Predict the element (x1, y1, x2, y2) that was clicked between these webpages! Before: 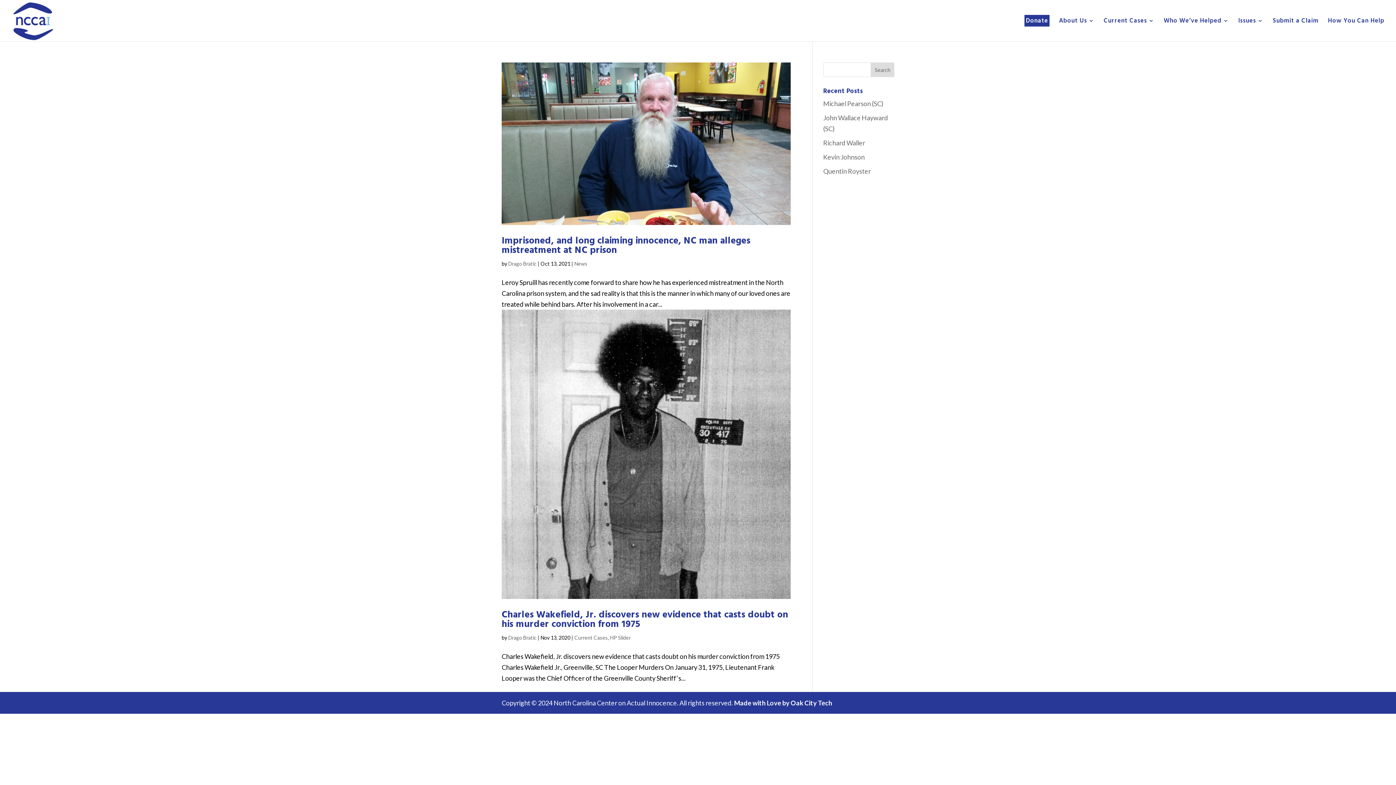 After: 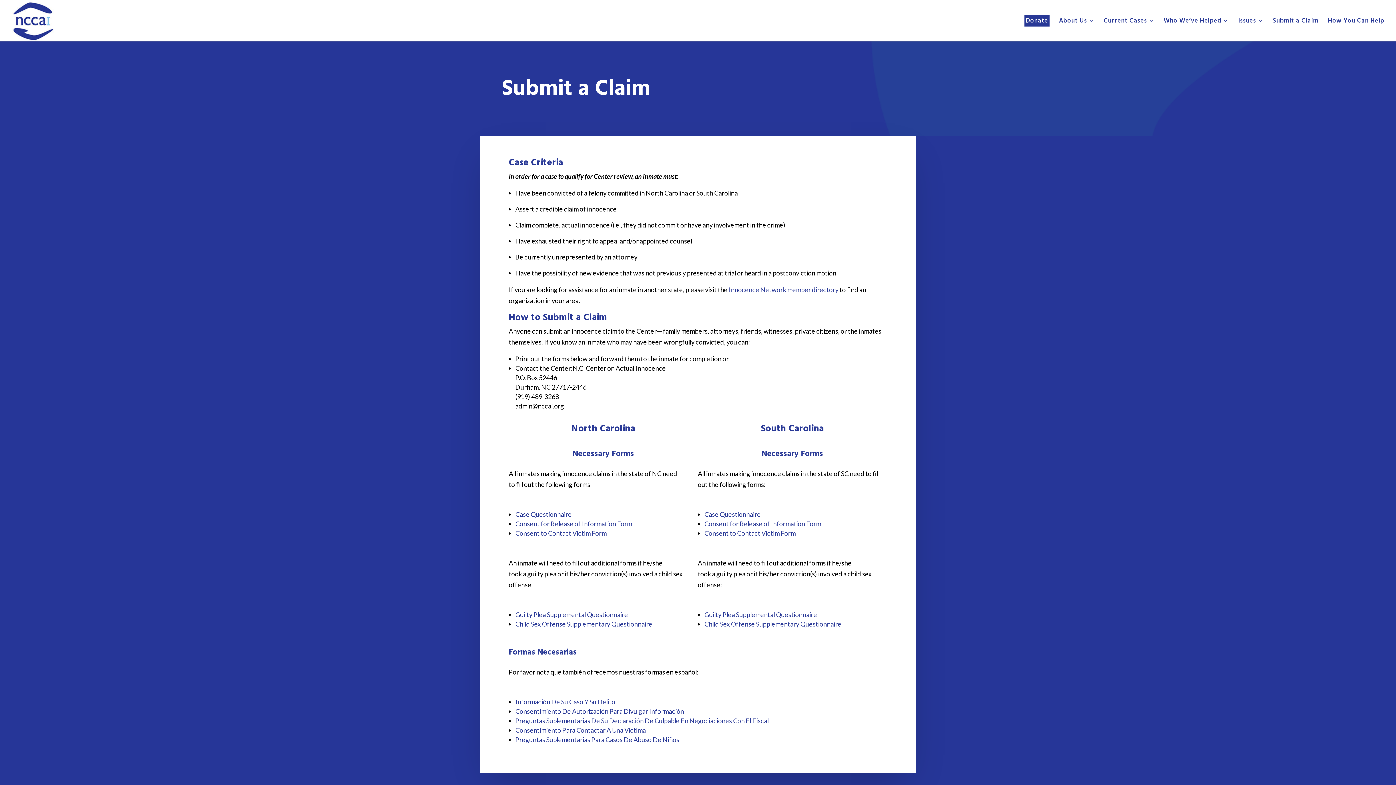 Action: bbox: (1273, 18, 1318, 41) label: Submit a Claim